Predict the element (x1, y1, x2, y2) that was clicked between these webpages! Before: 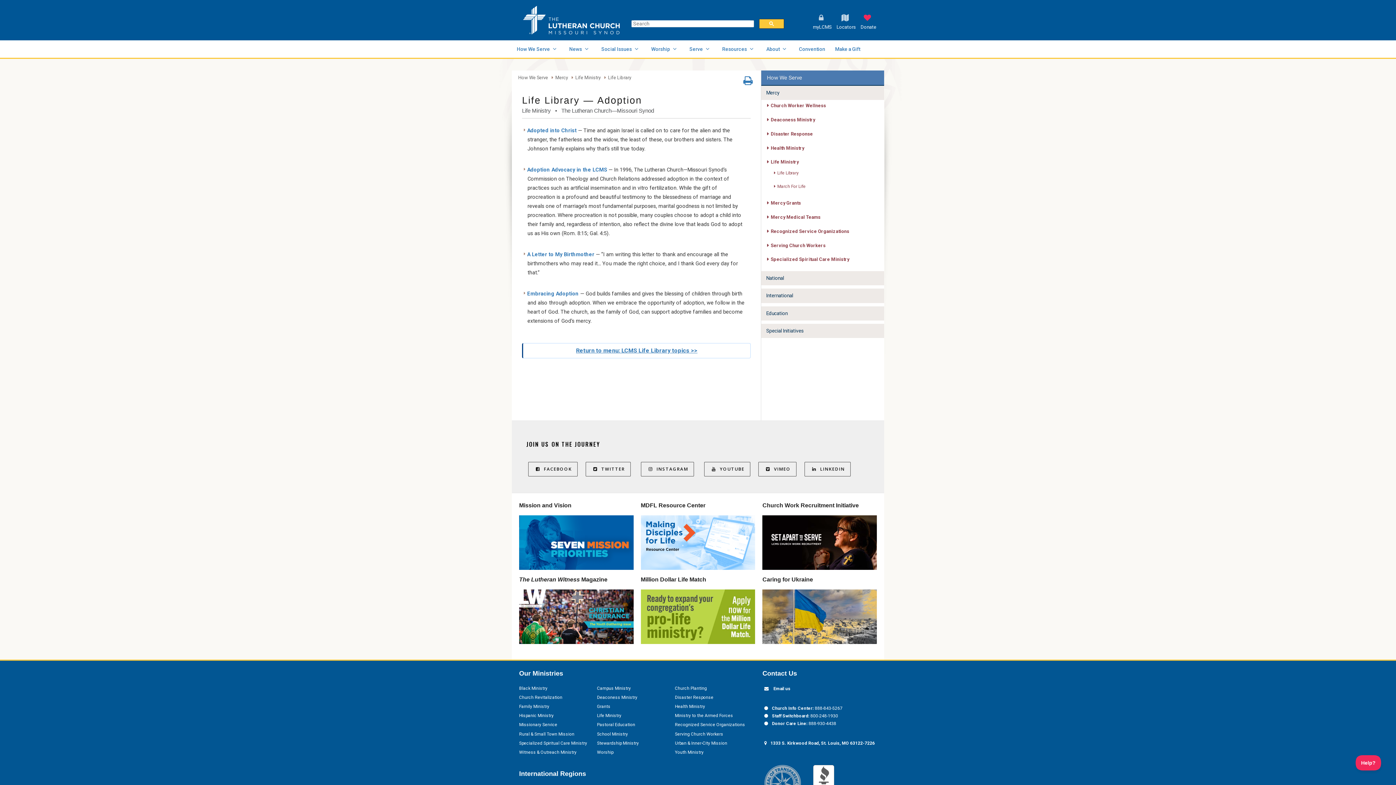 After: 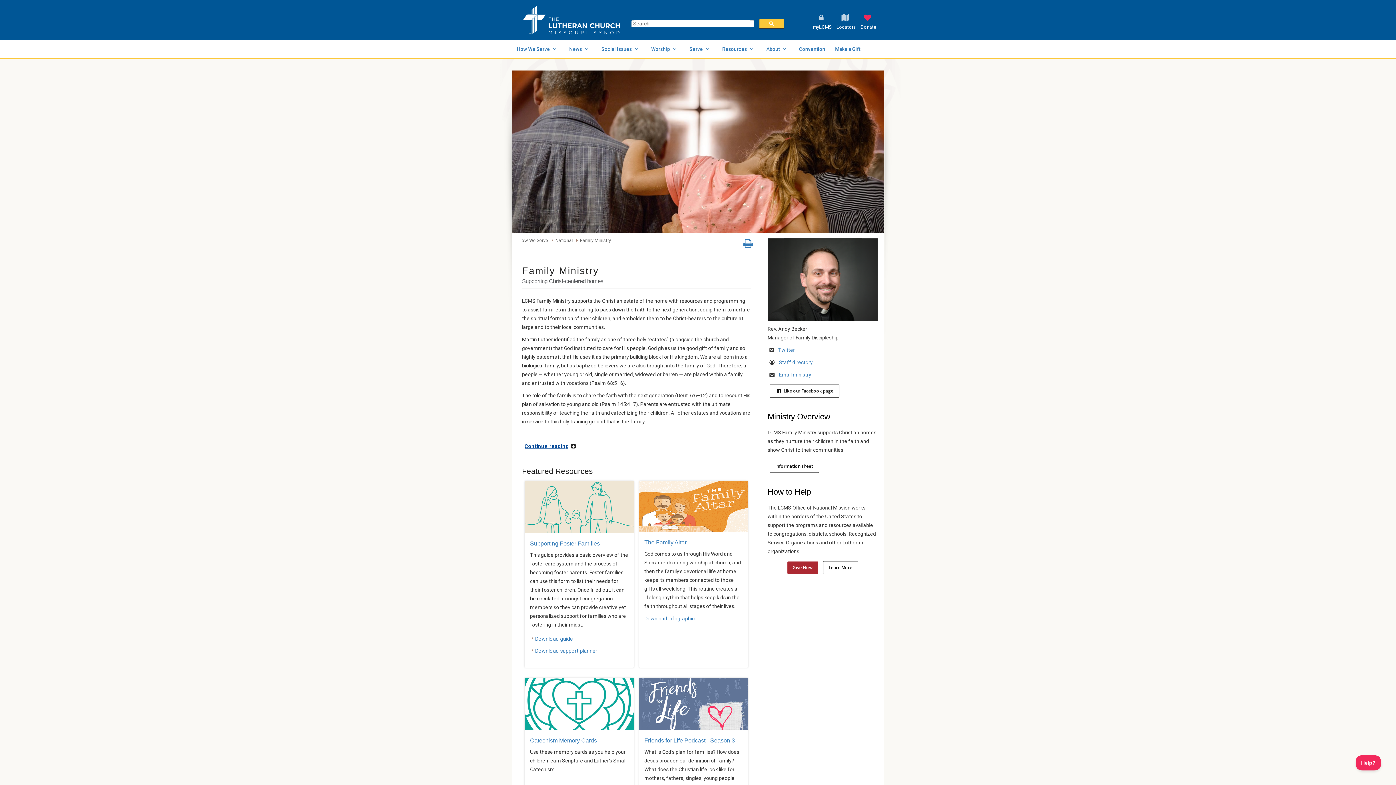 Action: bbox: (519, 703, 549, 710) label: Family Ministry